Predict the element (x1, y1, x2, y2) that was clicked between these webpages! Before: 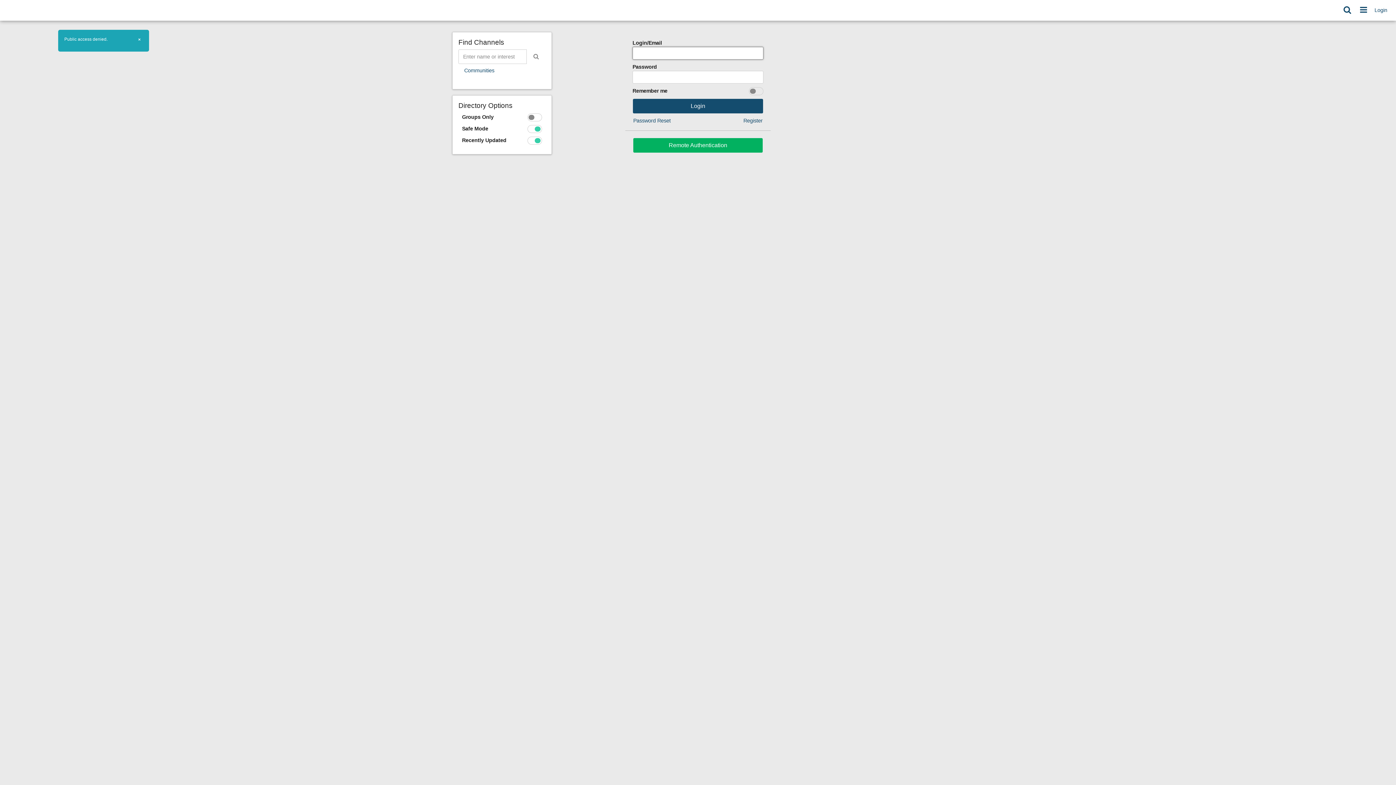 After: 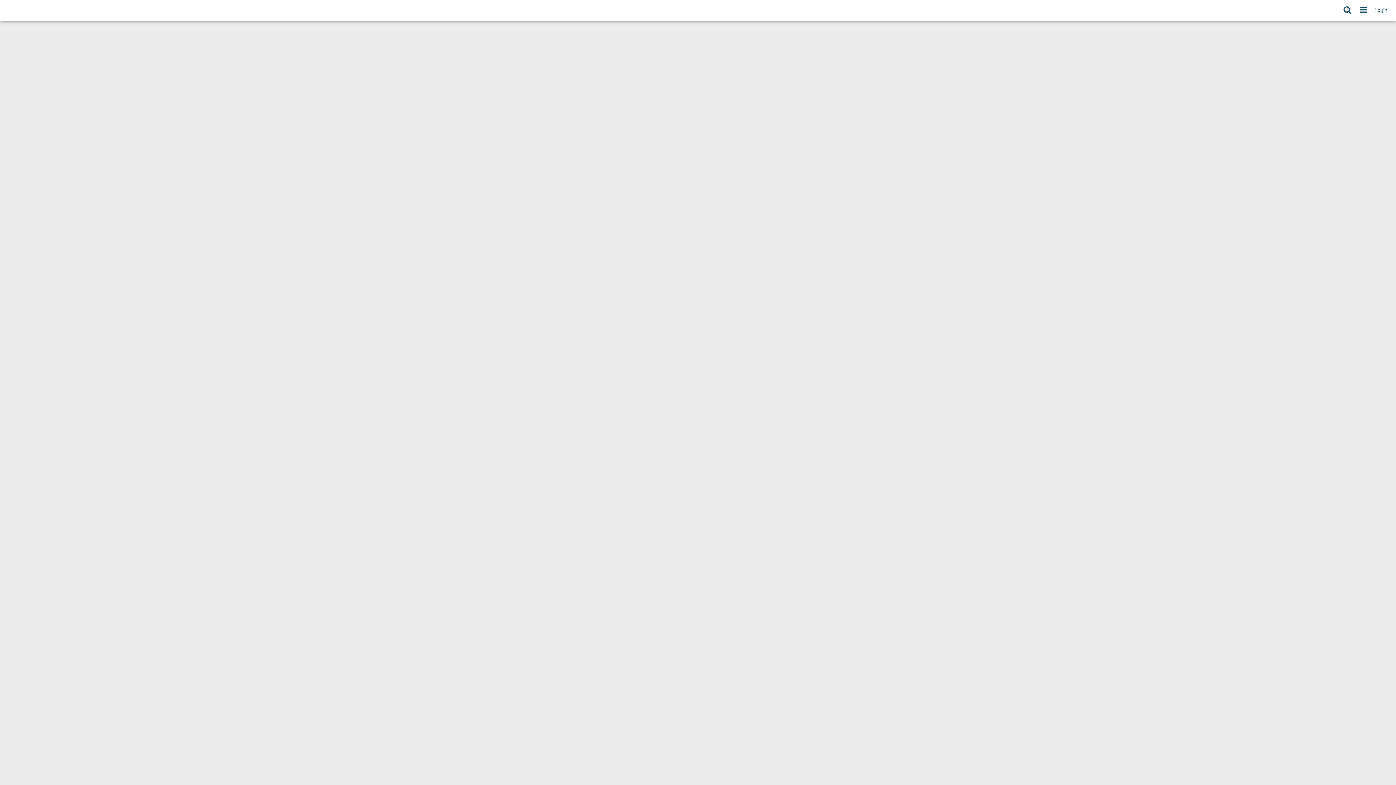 Action: bbox: (458, 77, 545, 83)